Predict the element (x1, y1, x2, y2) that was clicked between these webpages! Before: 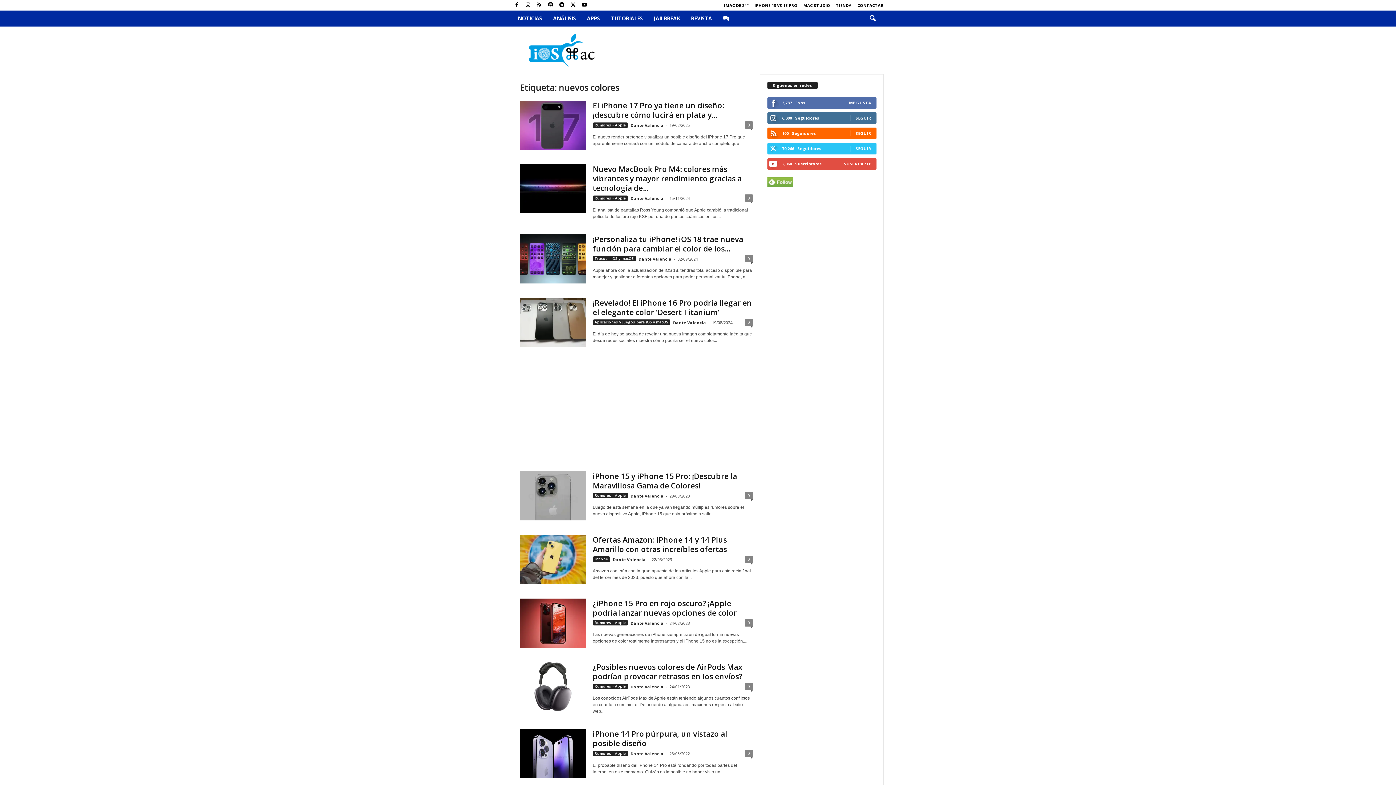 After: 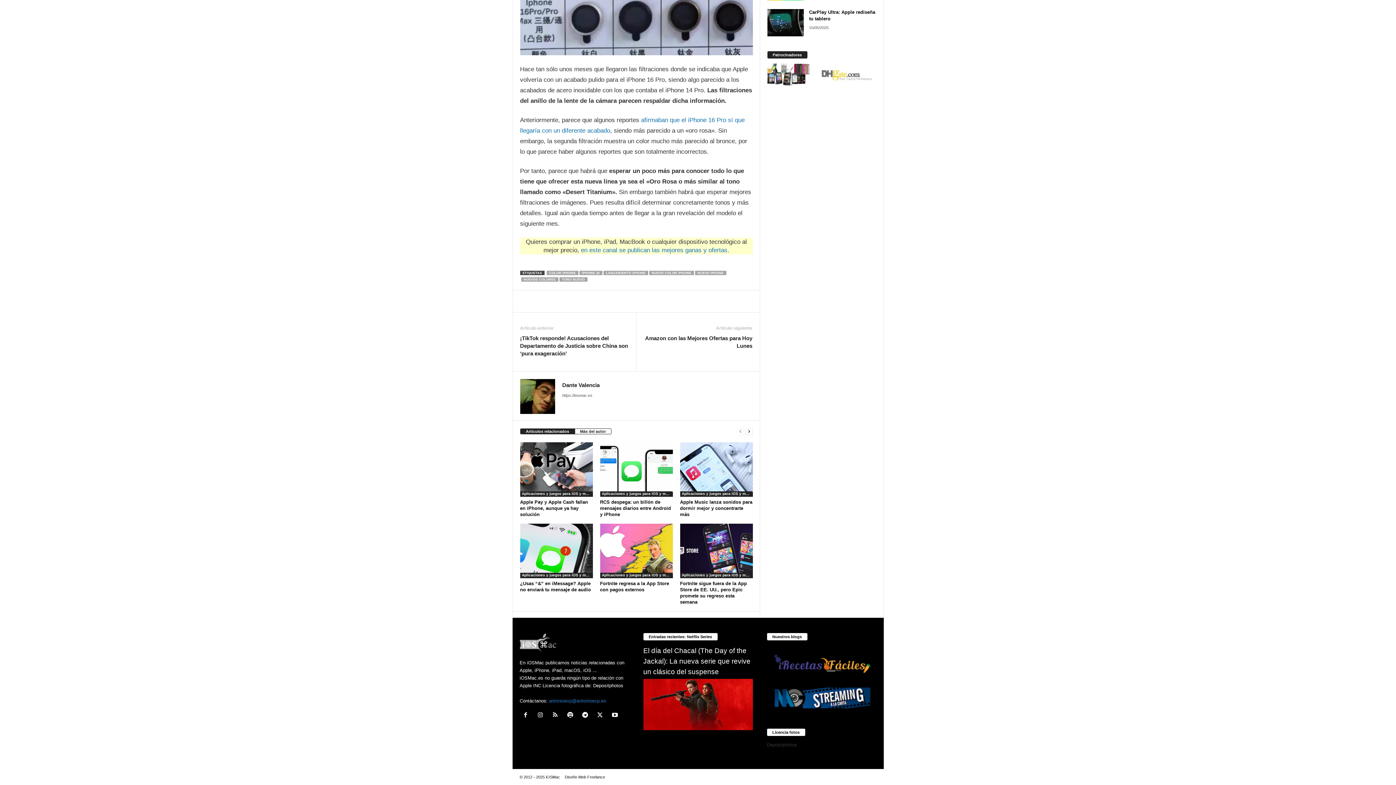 Action: bbox: (744, 318, 752, 326) label: 0